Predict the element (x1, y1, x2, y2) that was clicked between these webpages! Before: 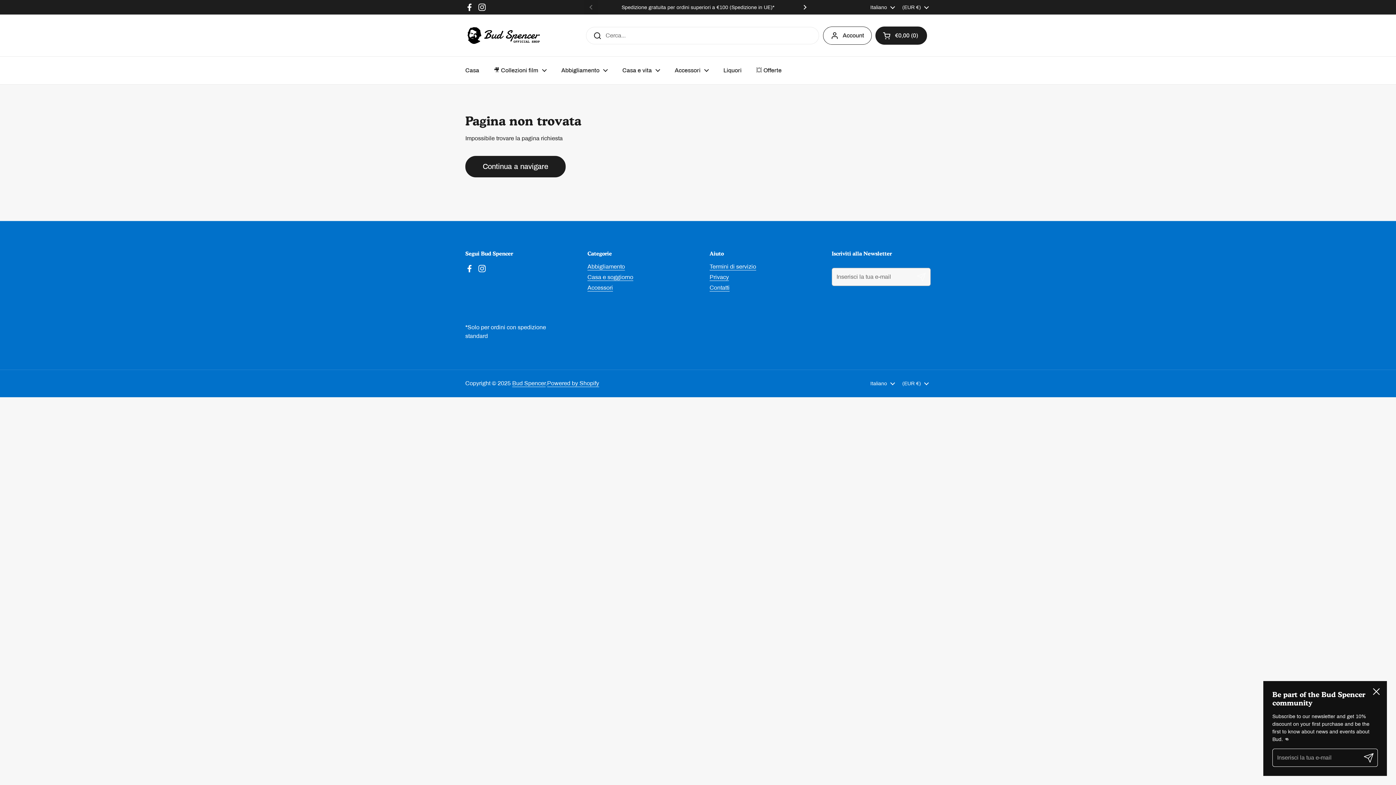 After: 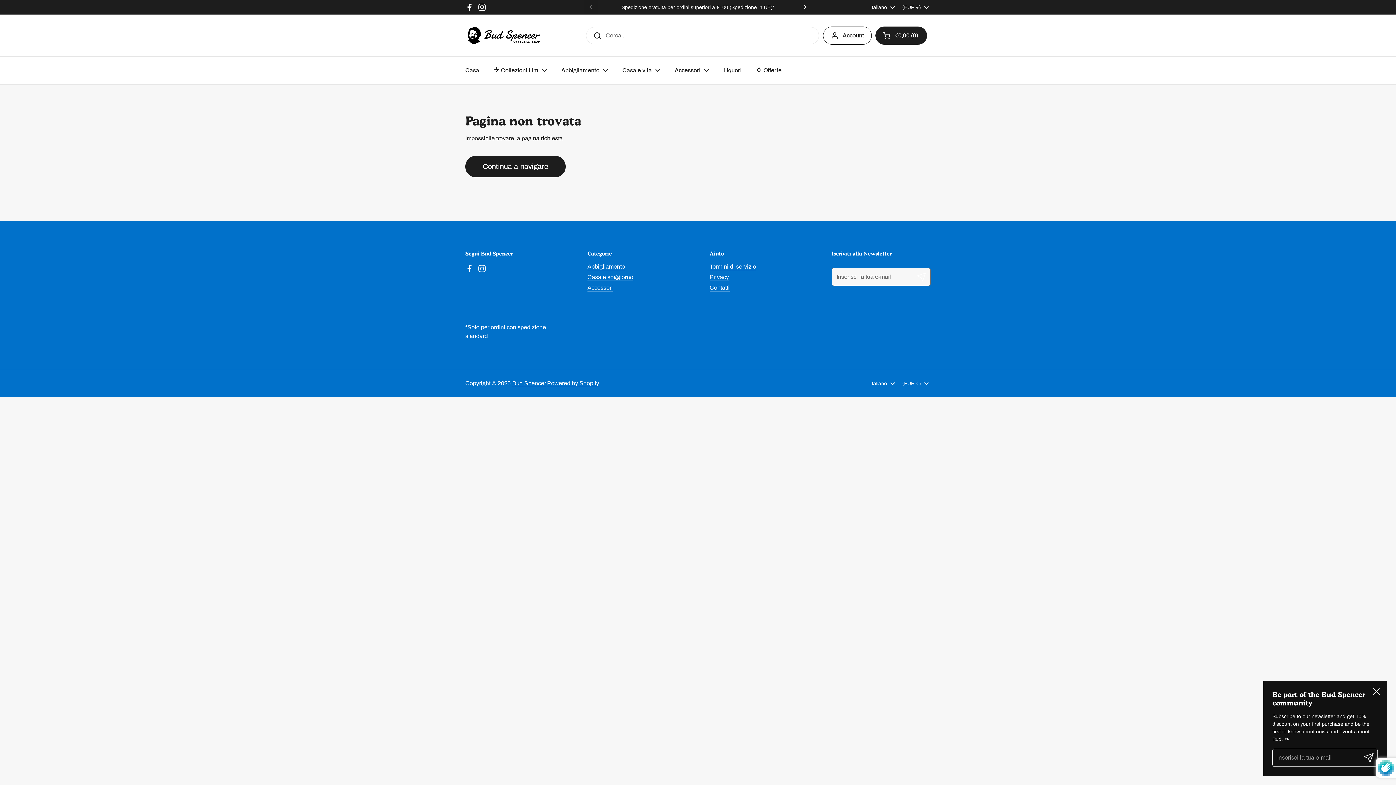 Action: label: Invia bbox: (912, 268, 930, 286)